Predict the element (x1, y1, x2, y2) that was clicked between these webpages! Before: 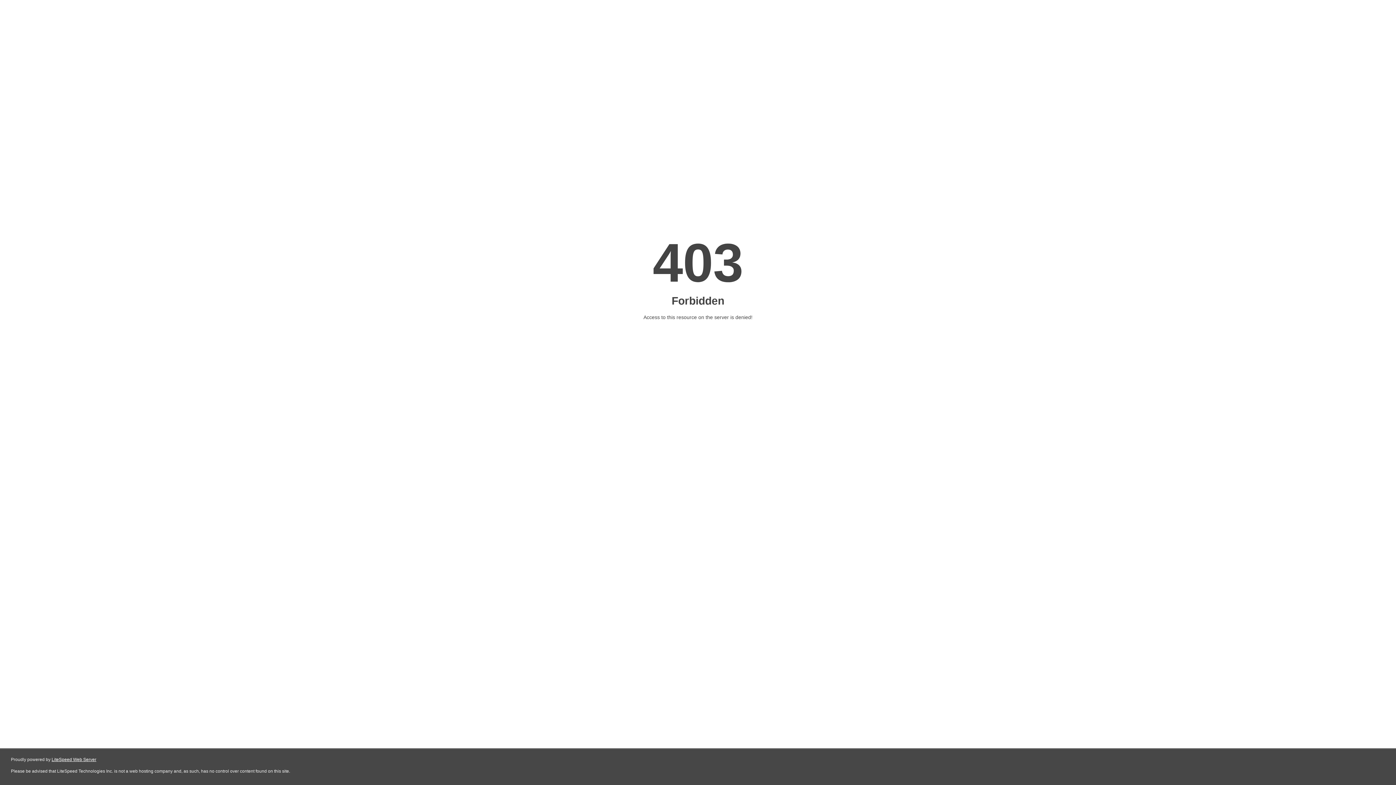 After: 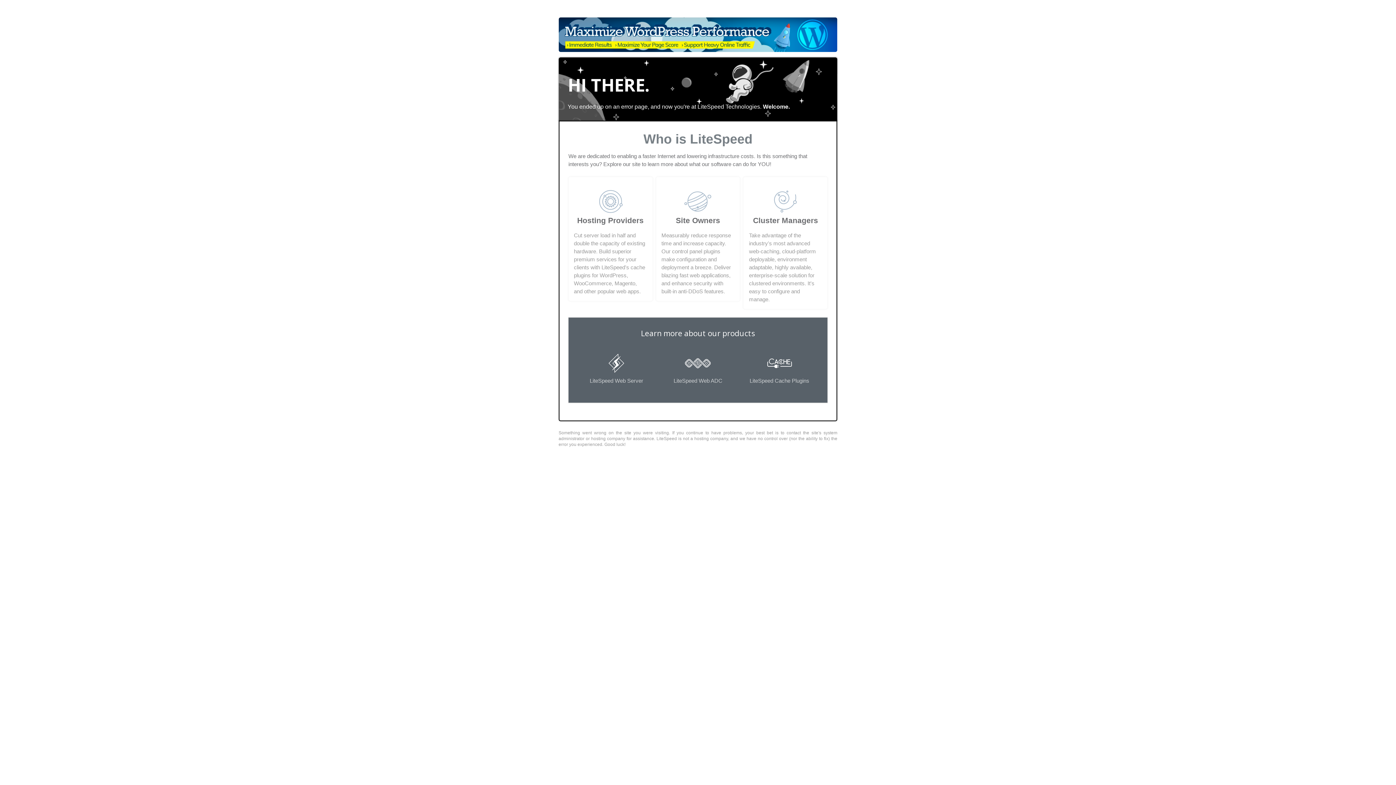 Action: label: LiteSpeed Web Server bbox: (51, 757, 96, 762)